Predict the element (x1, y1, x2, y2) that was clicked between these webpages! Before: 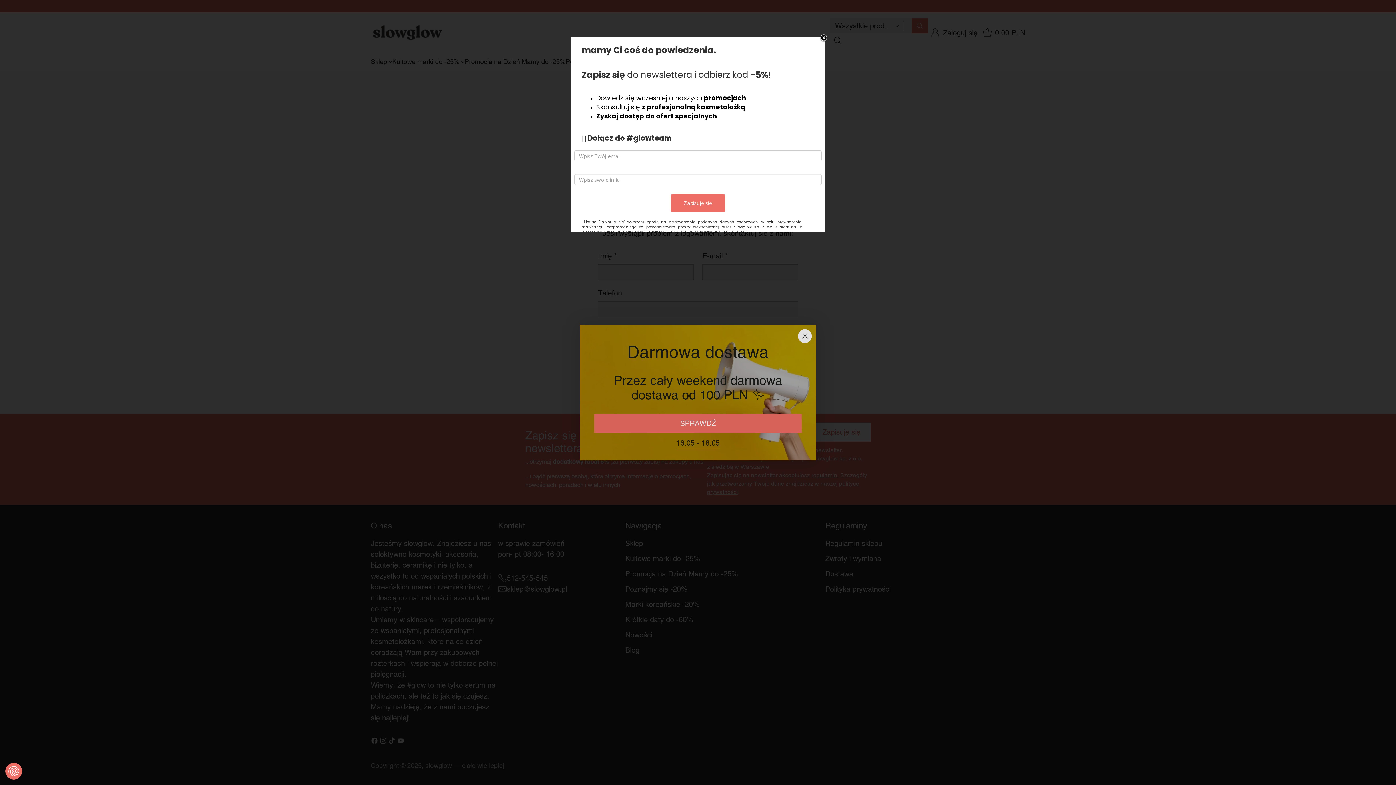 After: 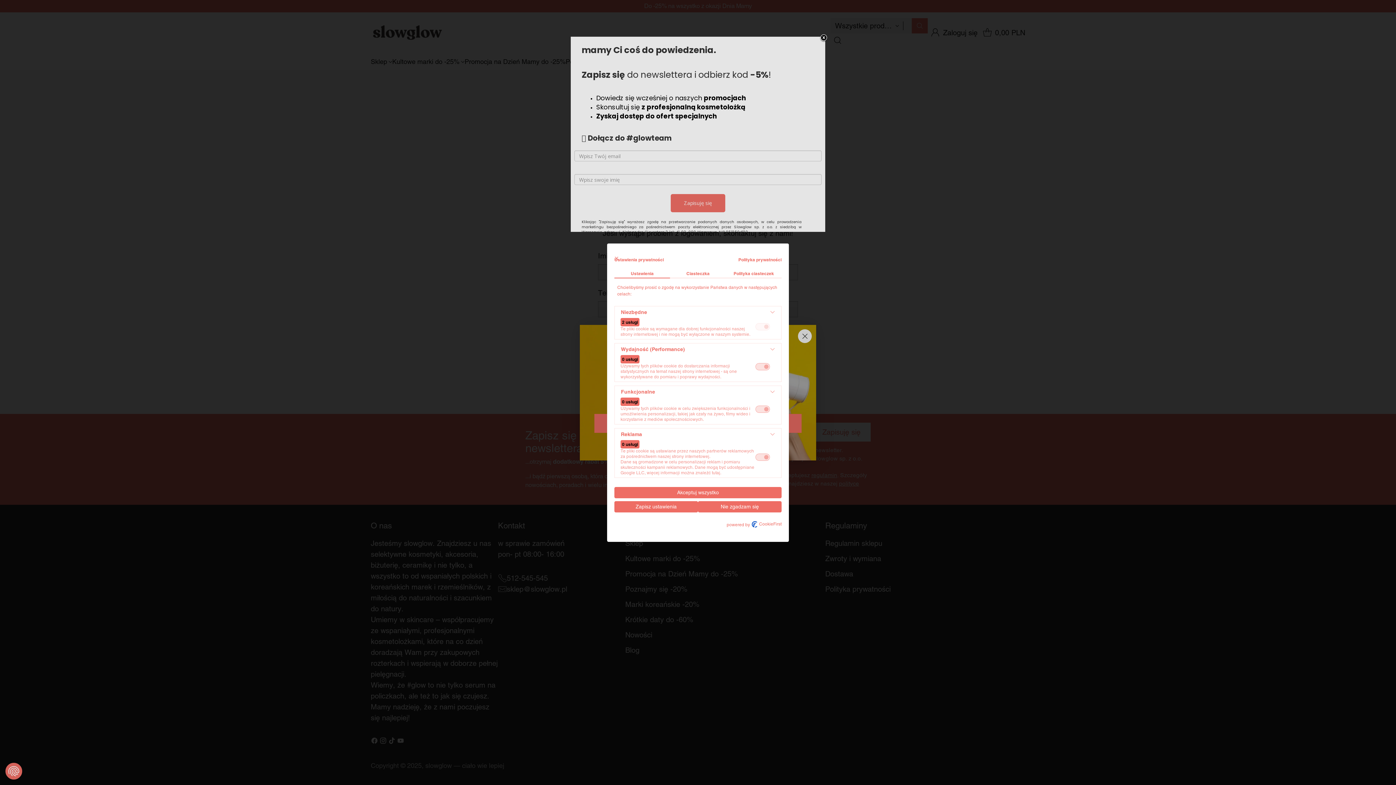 Action: bbox: (5, 763, 22, 780) label: Ustawienia prywatności